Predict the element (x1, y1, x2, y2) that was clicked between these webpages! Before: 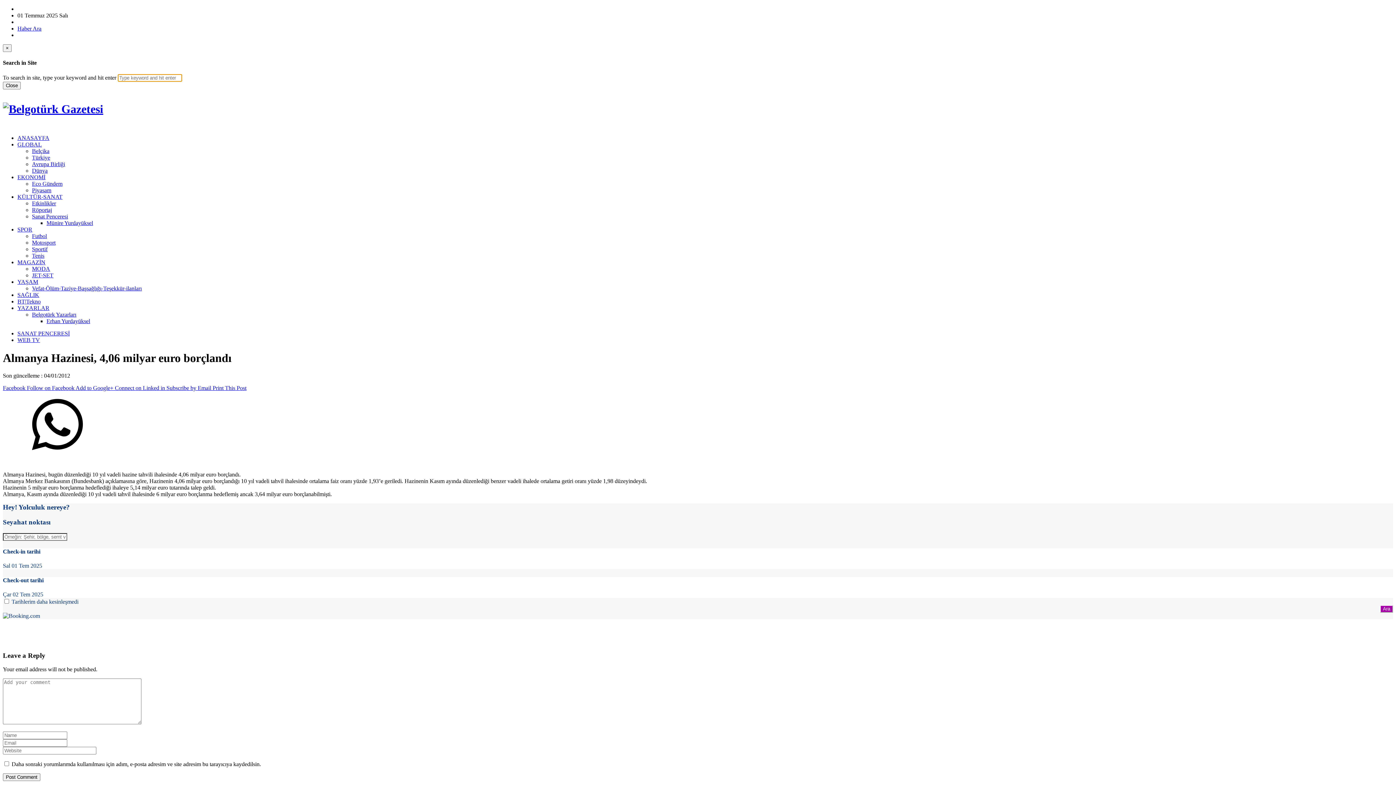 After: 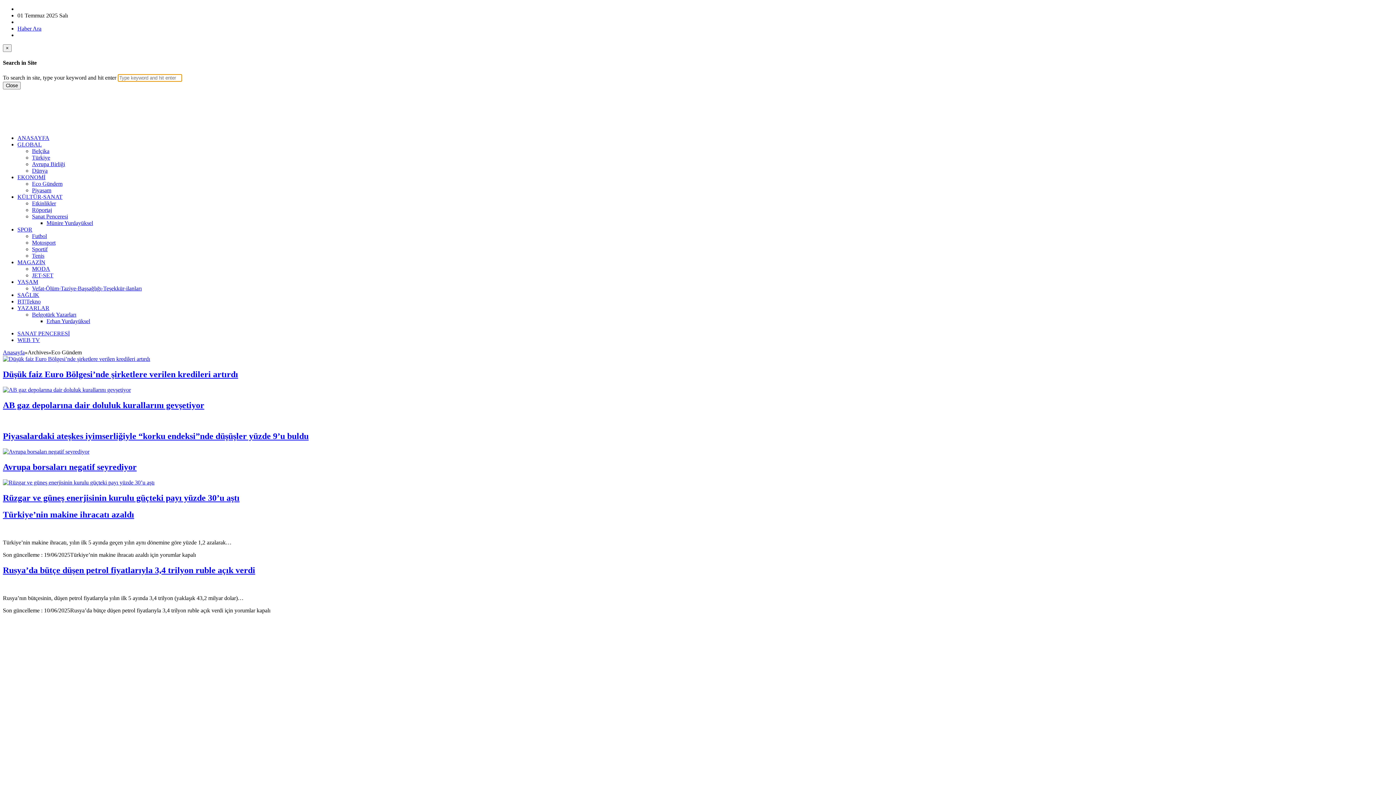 Action: label: Eco Gündem bbox: (32, 180, 62, 187)